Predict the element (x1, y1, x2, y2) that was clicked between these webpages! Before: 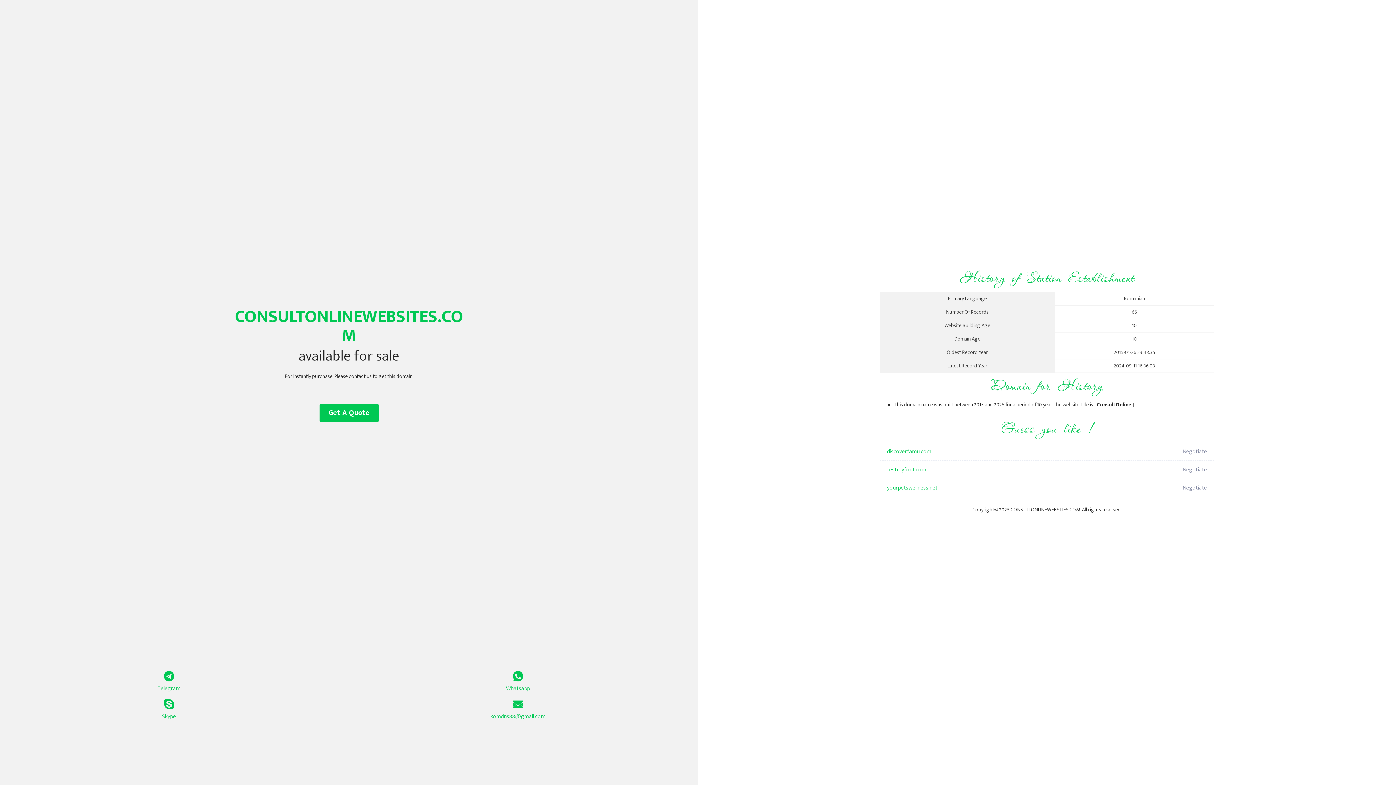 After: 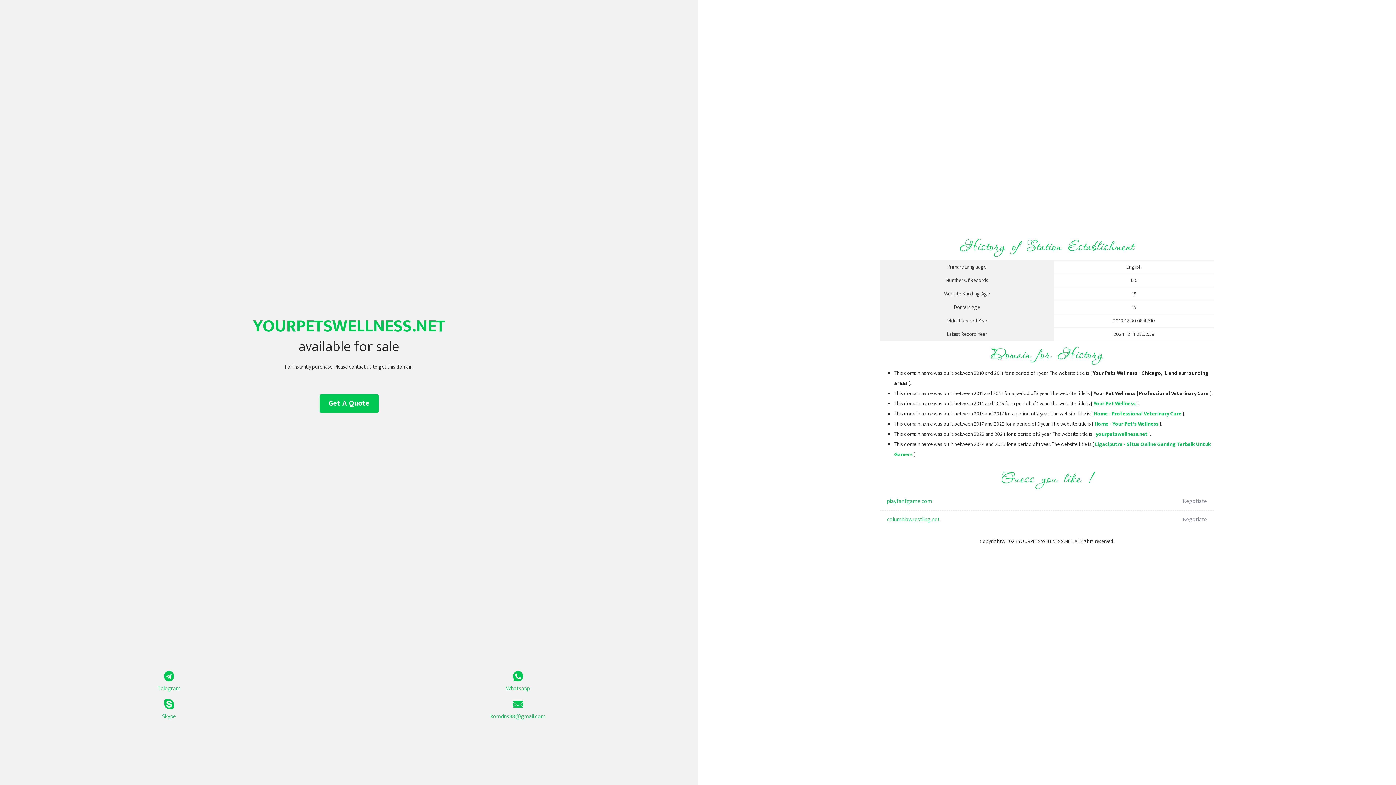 Action: bbox: (887, 479, 1098, 497) label: yourpetswellness.net